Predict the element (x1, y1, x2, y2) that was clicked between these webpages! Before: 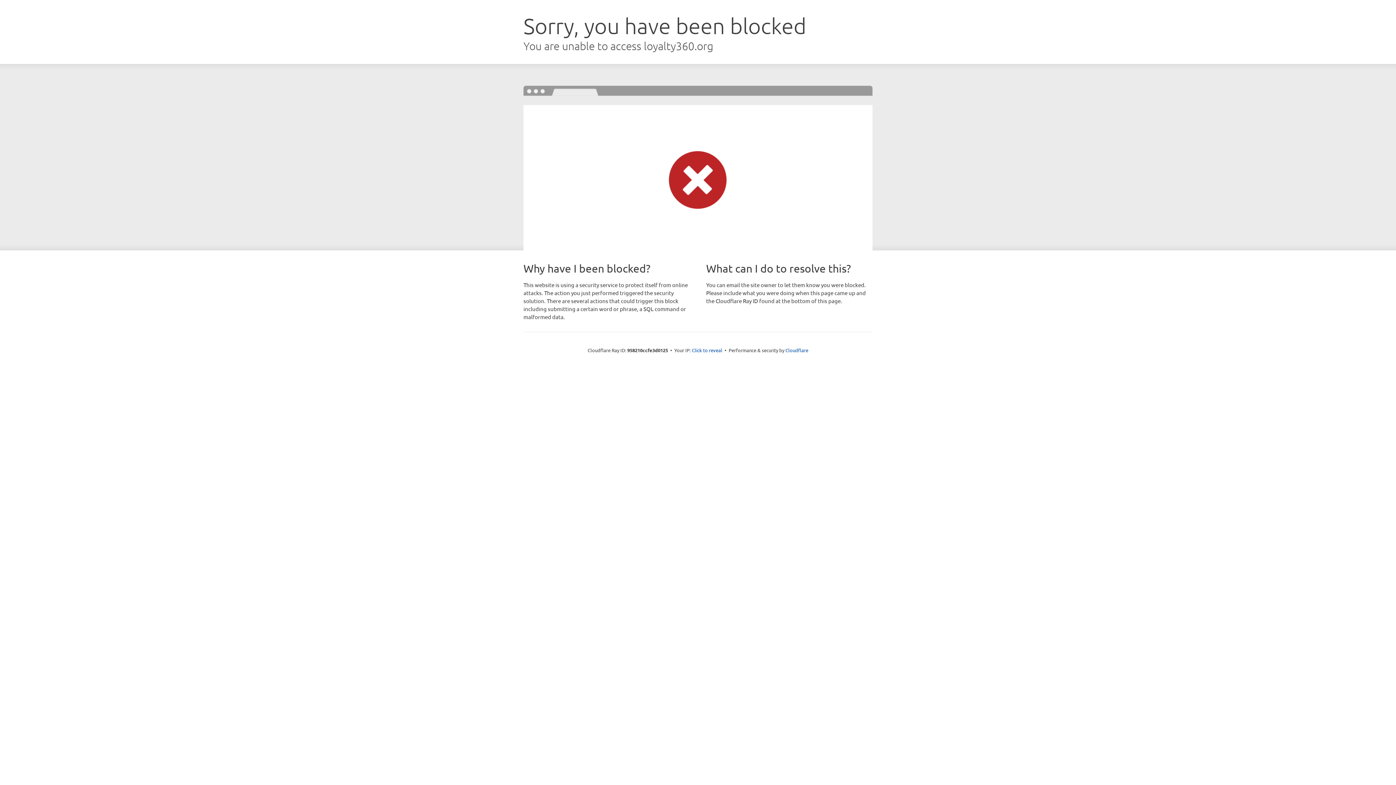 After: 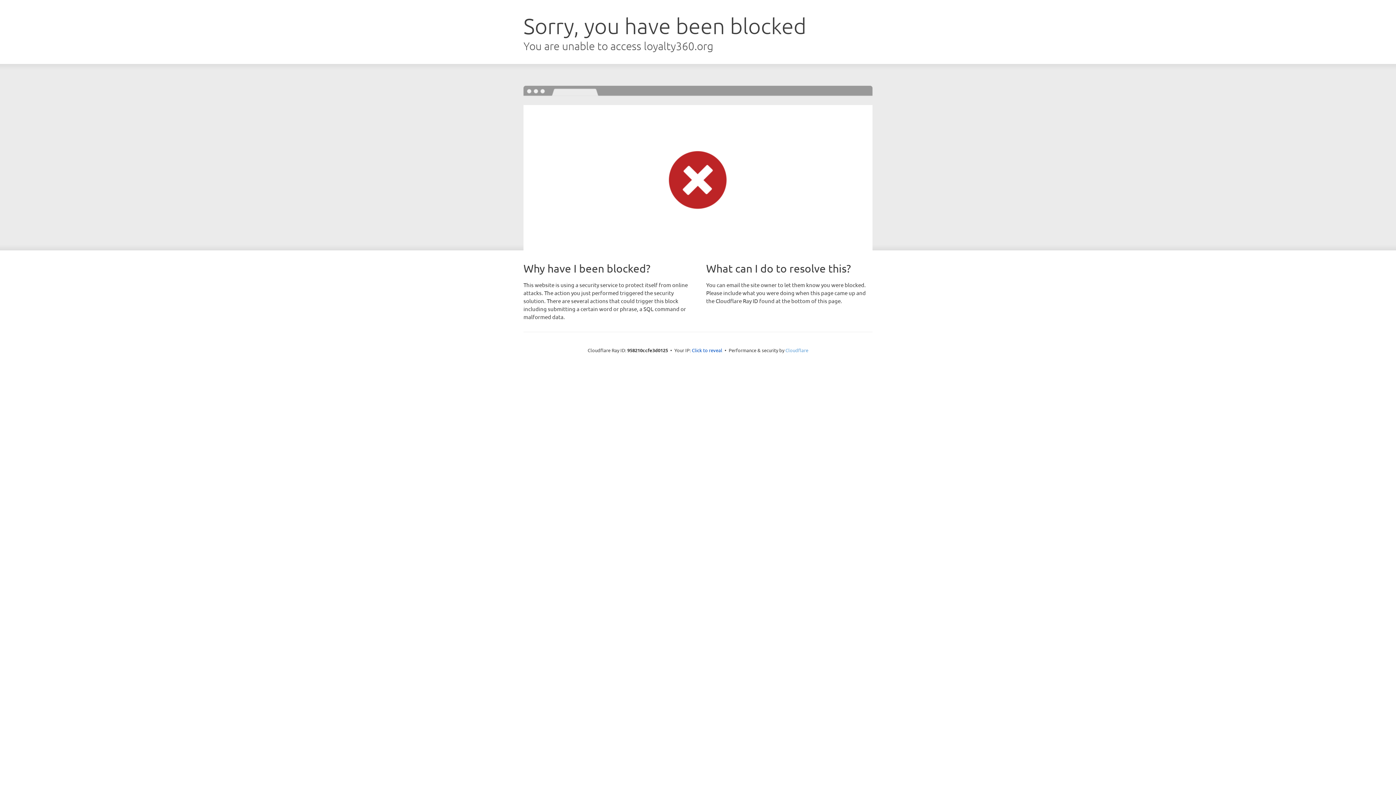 Action: label: Cloudflare bbox: (785, 347, 808, 353)